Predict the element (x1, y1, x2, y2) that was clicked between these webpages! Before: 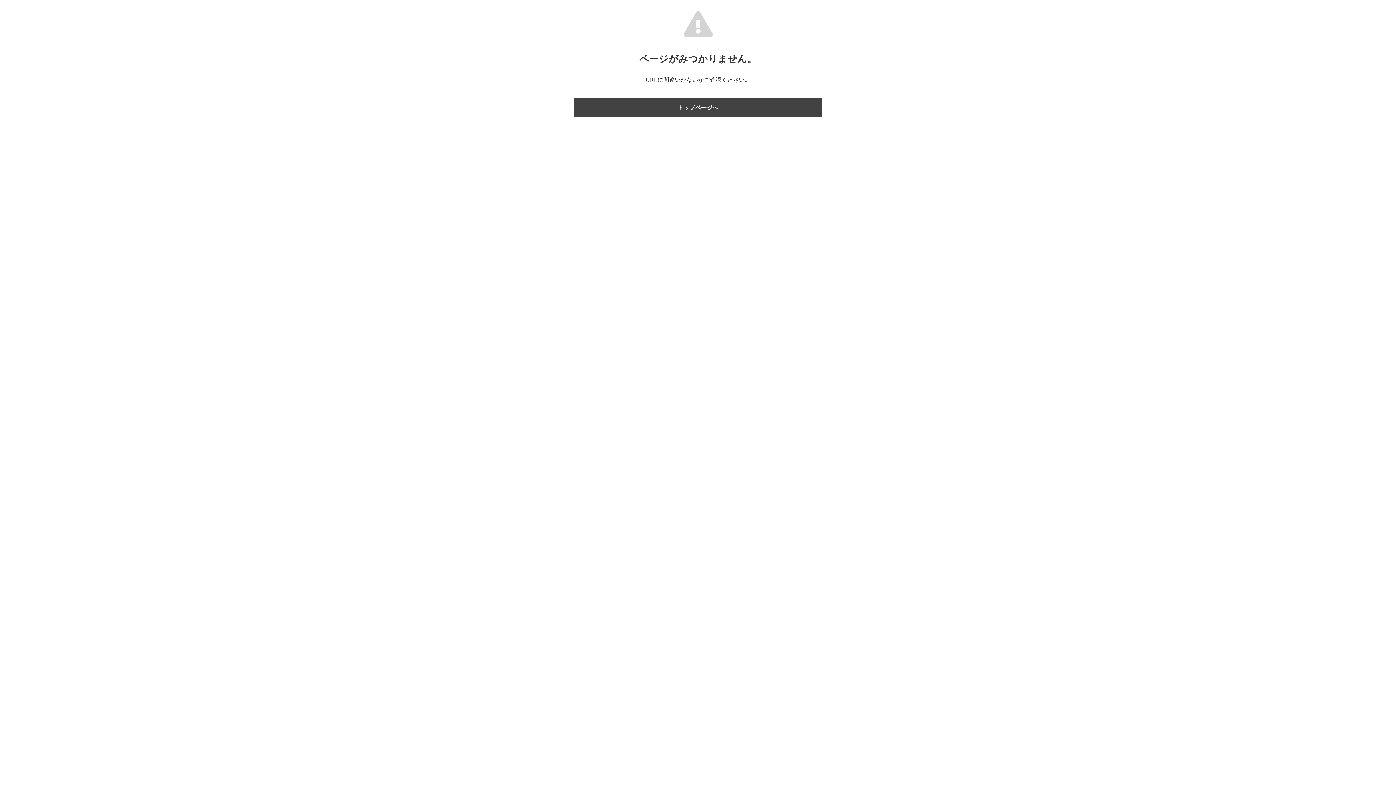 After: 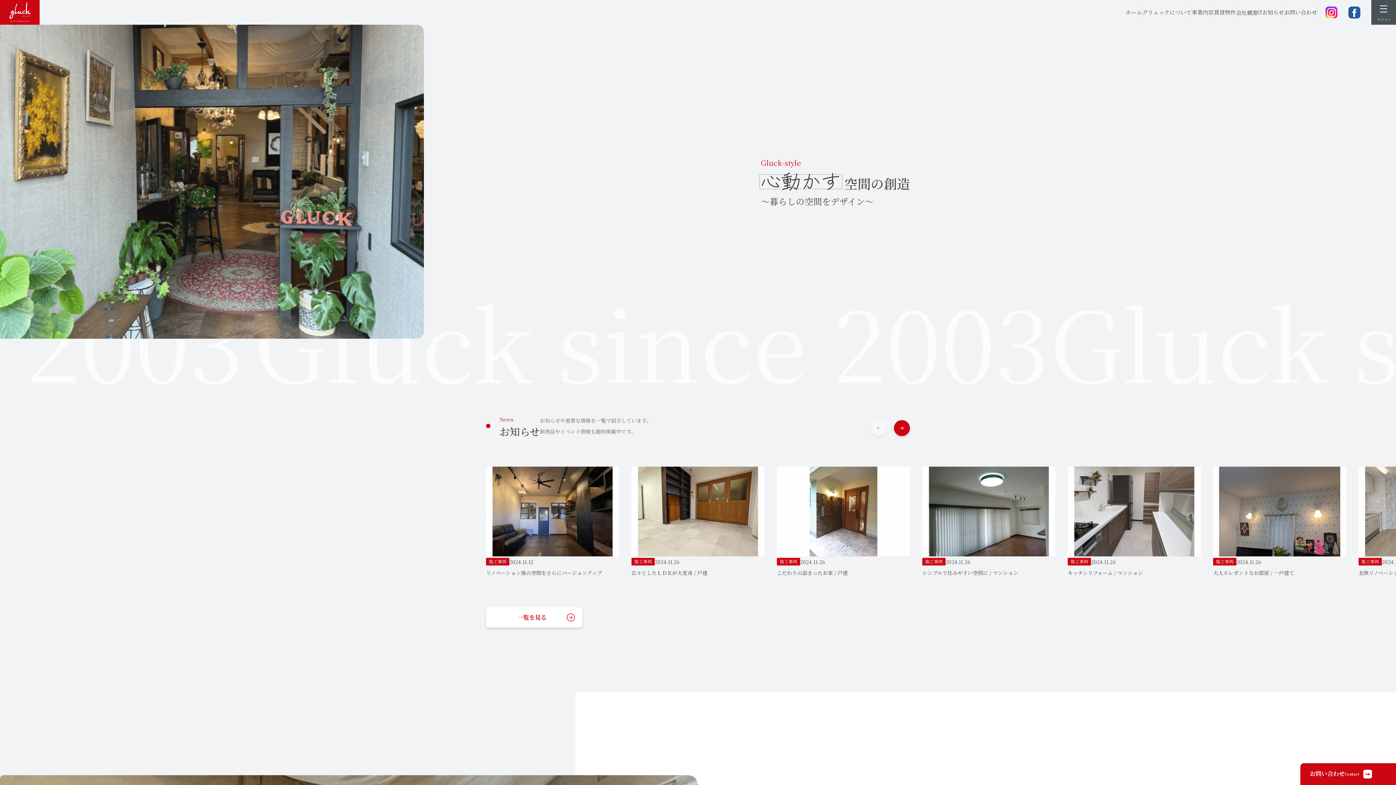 Action: bbox: (574, 98, 821, 117) label: トップページへ